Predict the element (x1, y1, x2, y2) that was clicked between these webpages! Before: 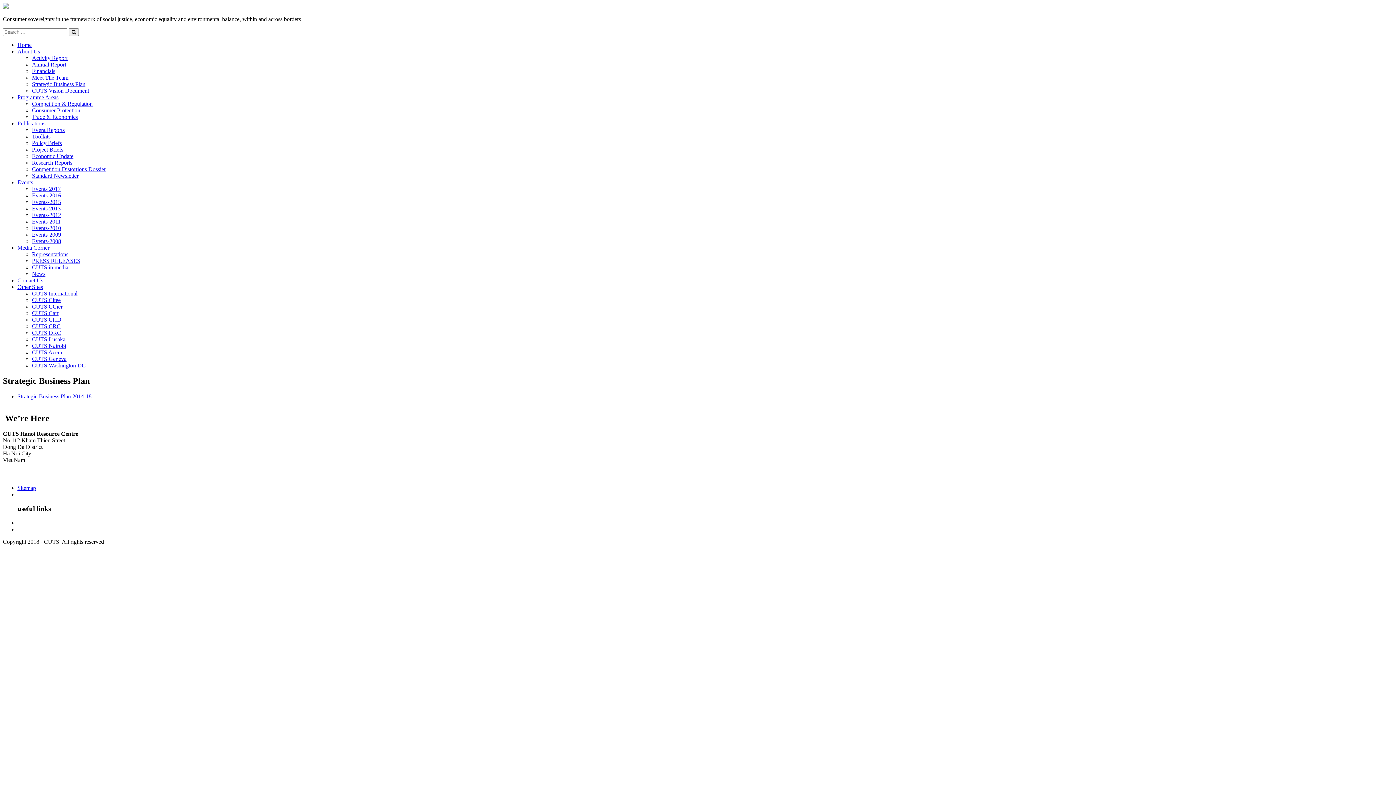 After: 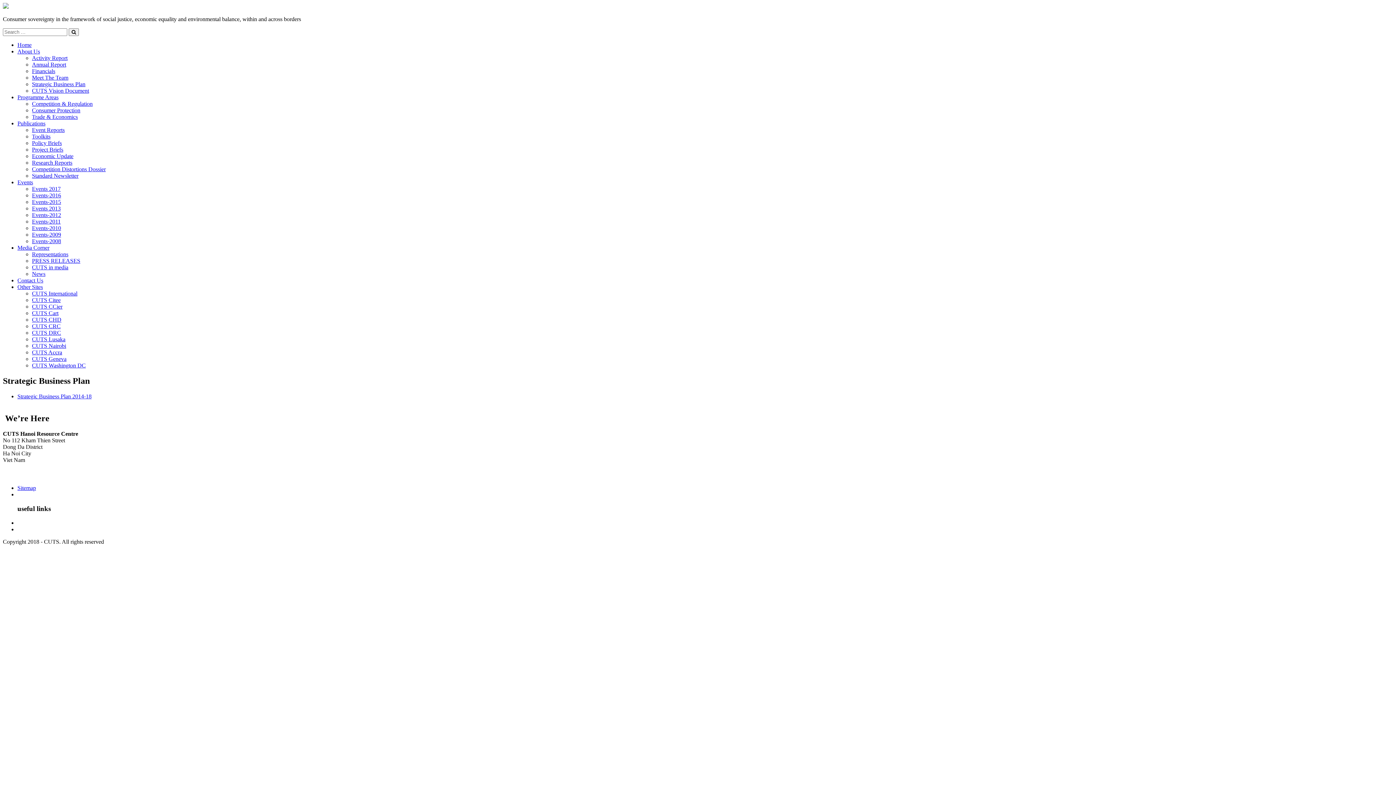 Action: label: CUTS Washington DC bbox: (32, 362, 85, 368)